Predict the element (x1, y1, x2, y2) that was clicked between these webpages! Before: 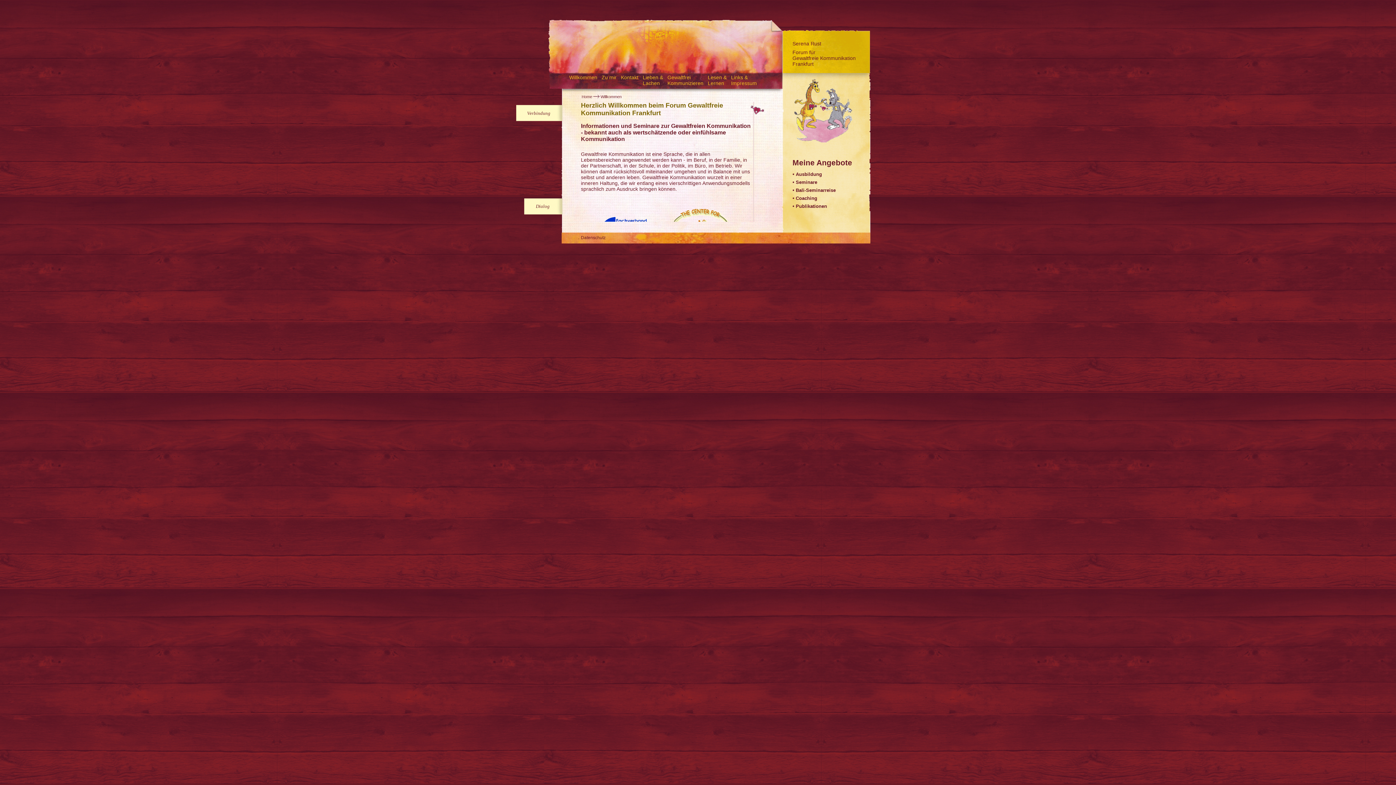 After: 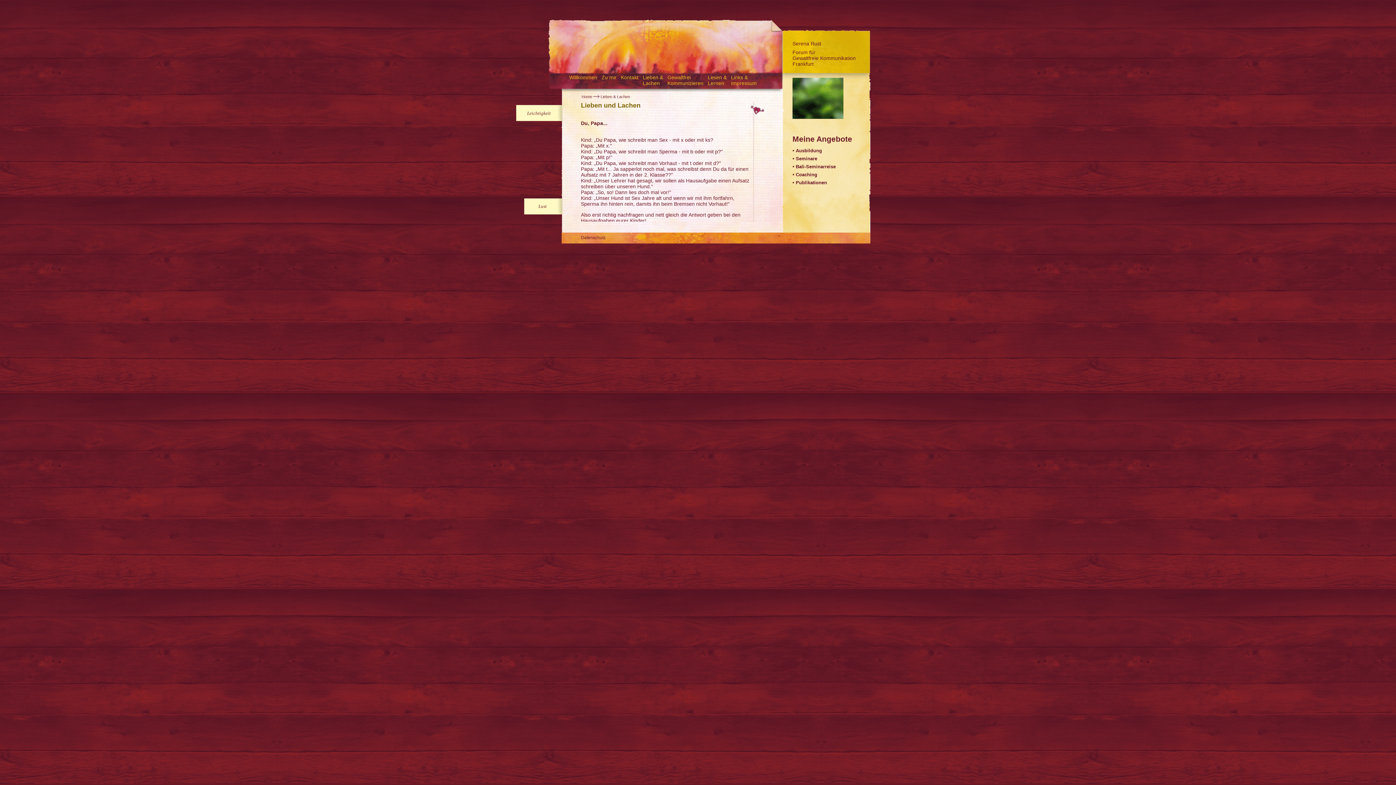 Action: bbox: (642, 74, 663, 86) label: Lieben &
Lachen